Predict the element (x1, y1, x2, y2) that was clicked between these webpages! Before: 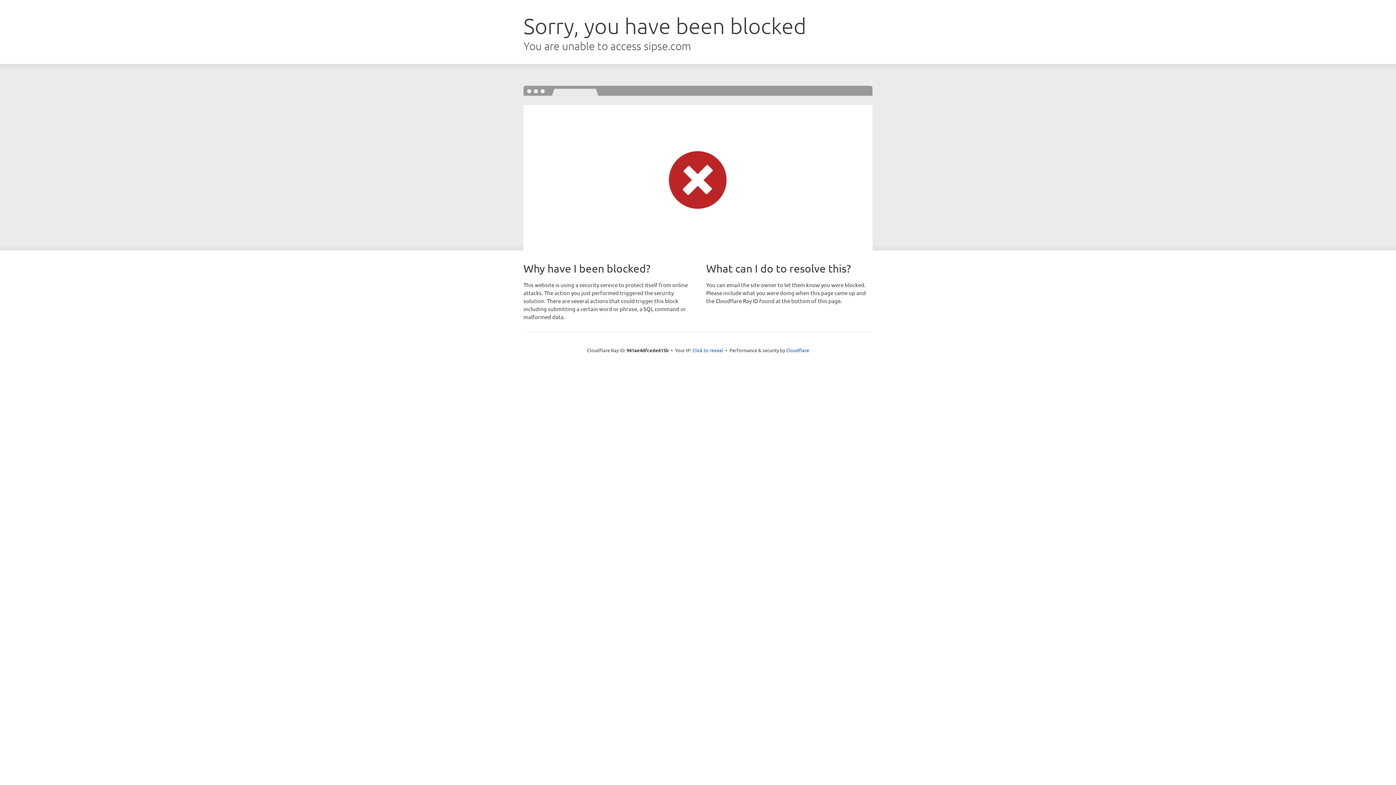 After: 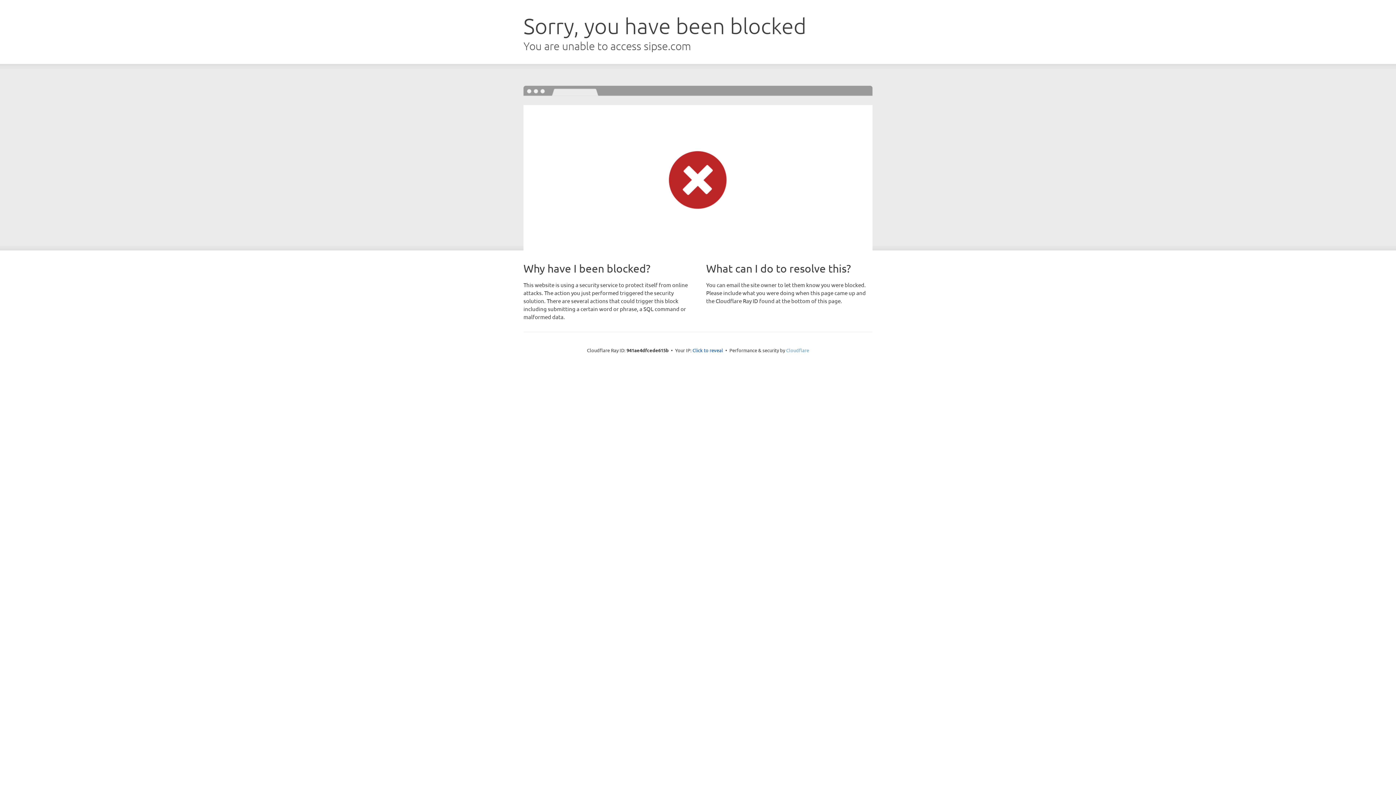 Action: bbox: (786, 347, 809, 353) label: Cloudflare